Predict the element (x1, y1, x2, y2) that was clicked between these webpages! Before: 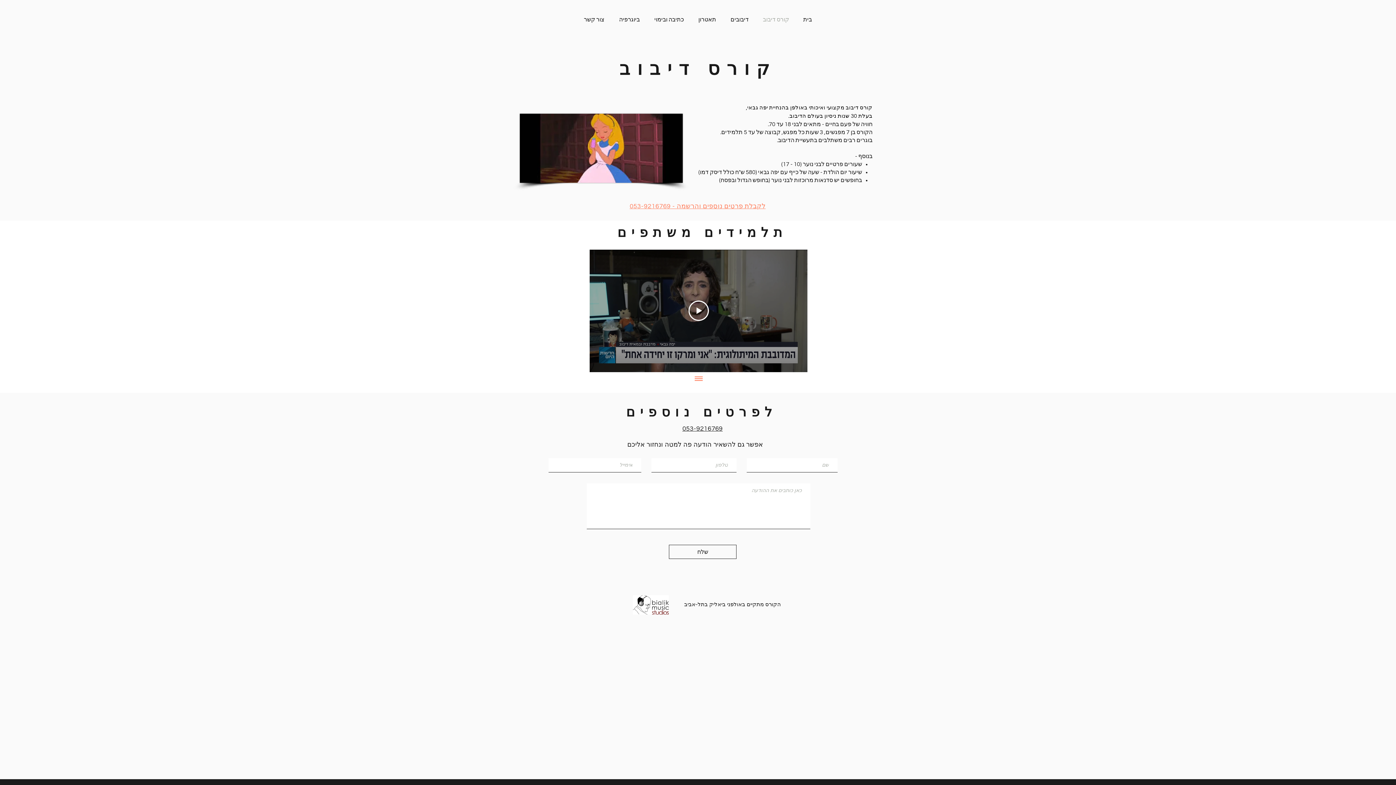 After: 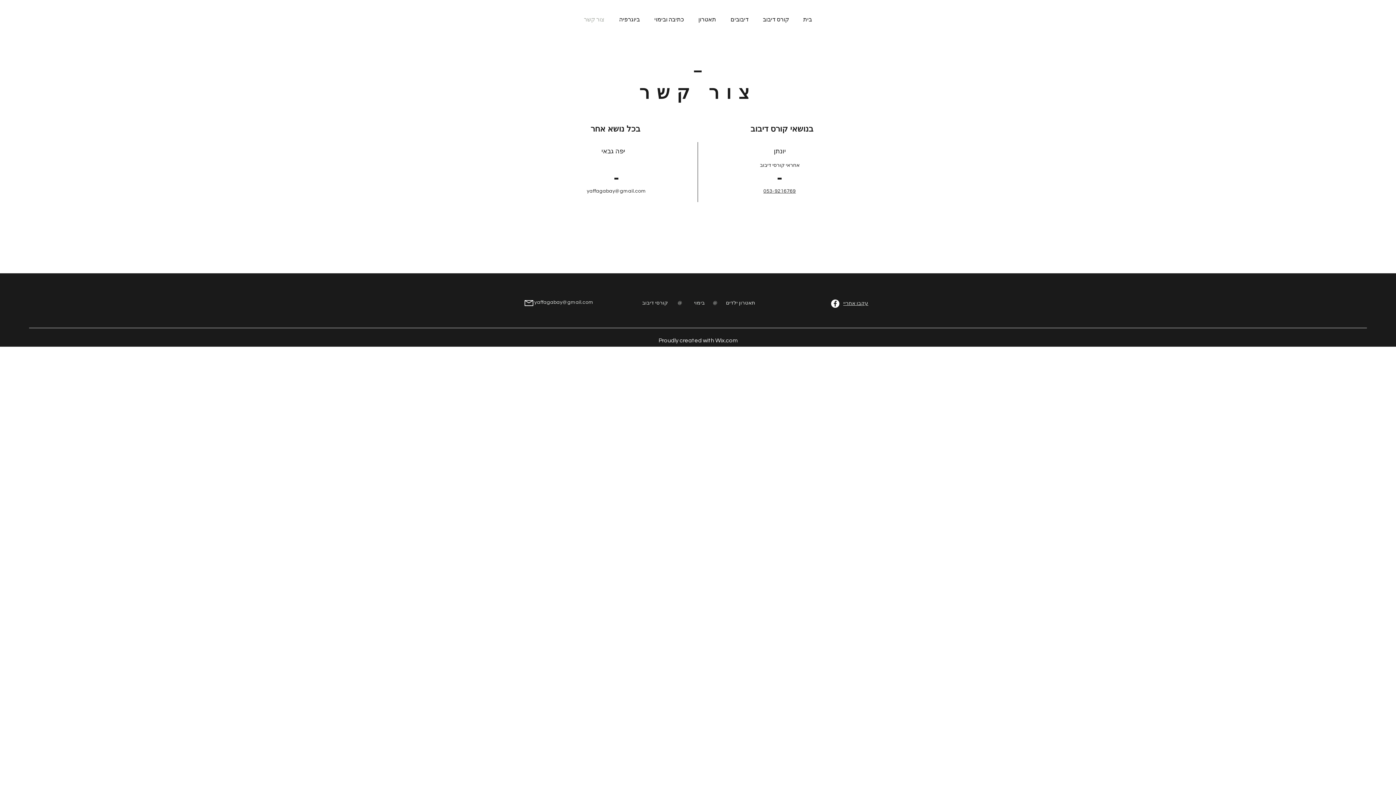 Action: bbox: (576, 13, 612, 25) label: צור קשר